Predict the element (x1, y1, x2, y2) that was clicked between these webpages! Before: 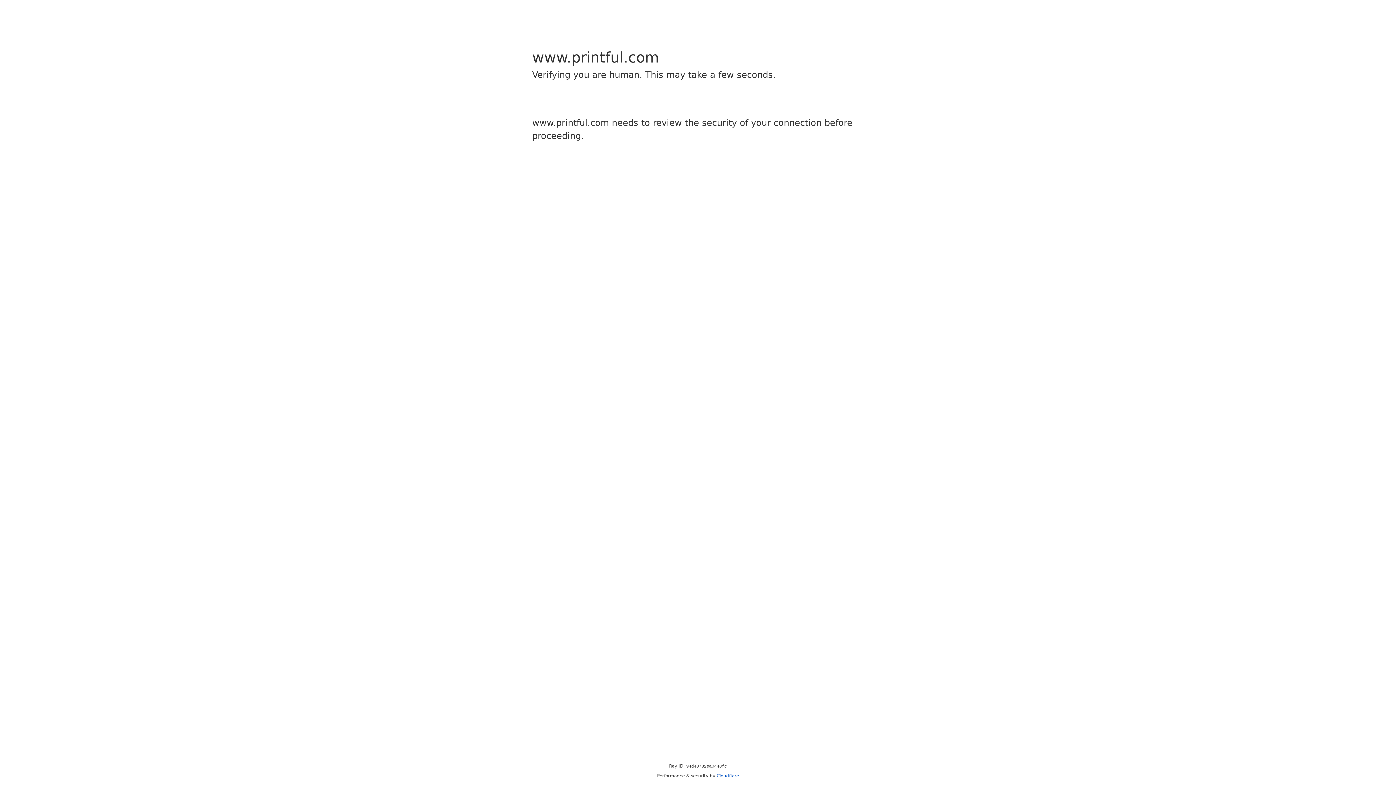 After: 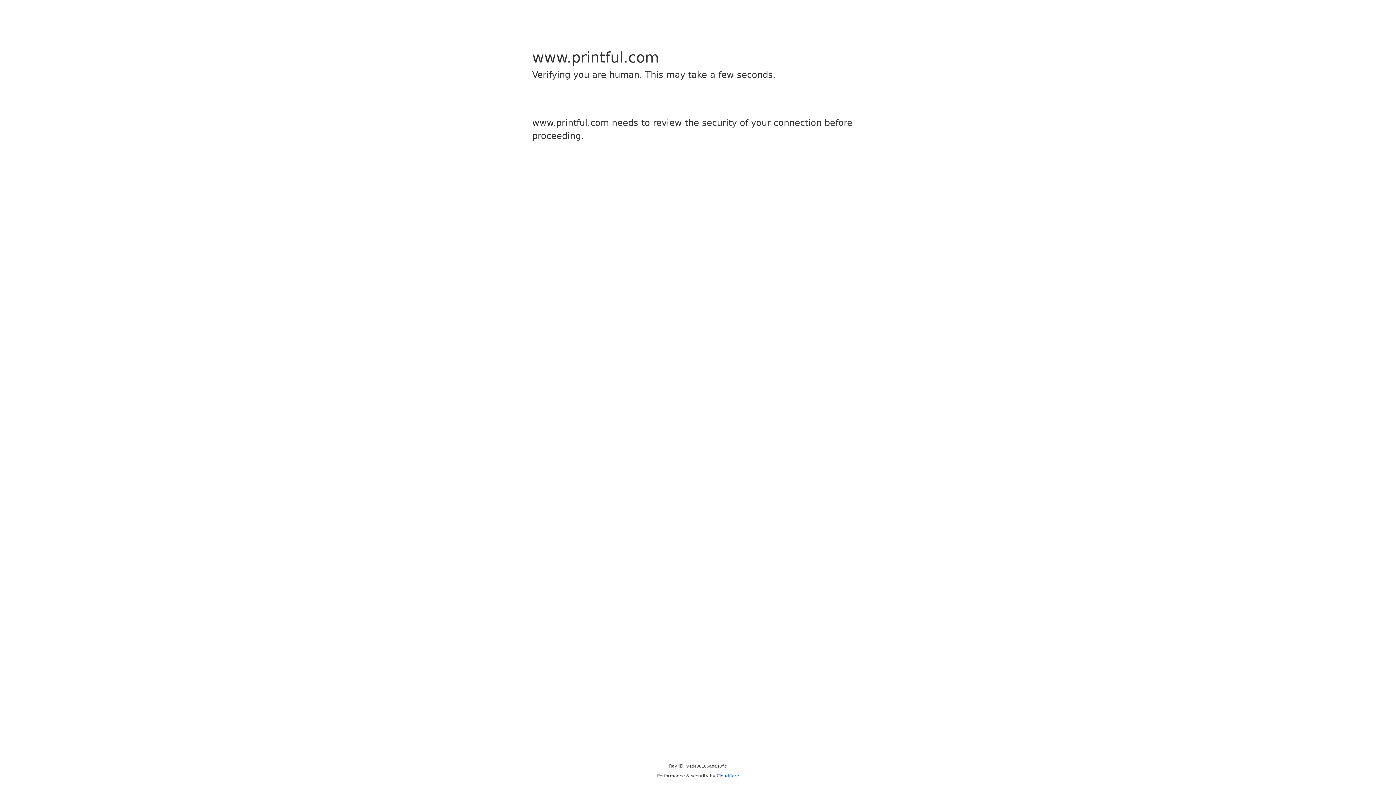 Action: bbox: (716, 773, 739, 778) label: Cloudflare